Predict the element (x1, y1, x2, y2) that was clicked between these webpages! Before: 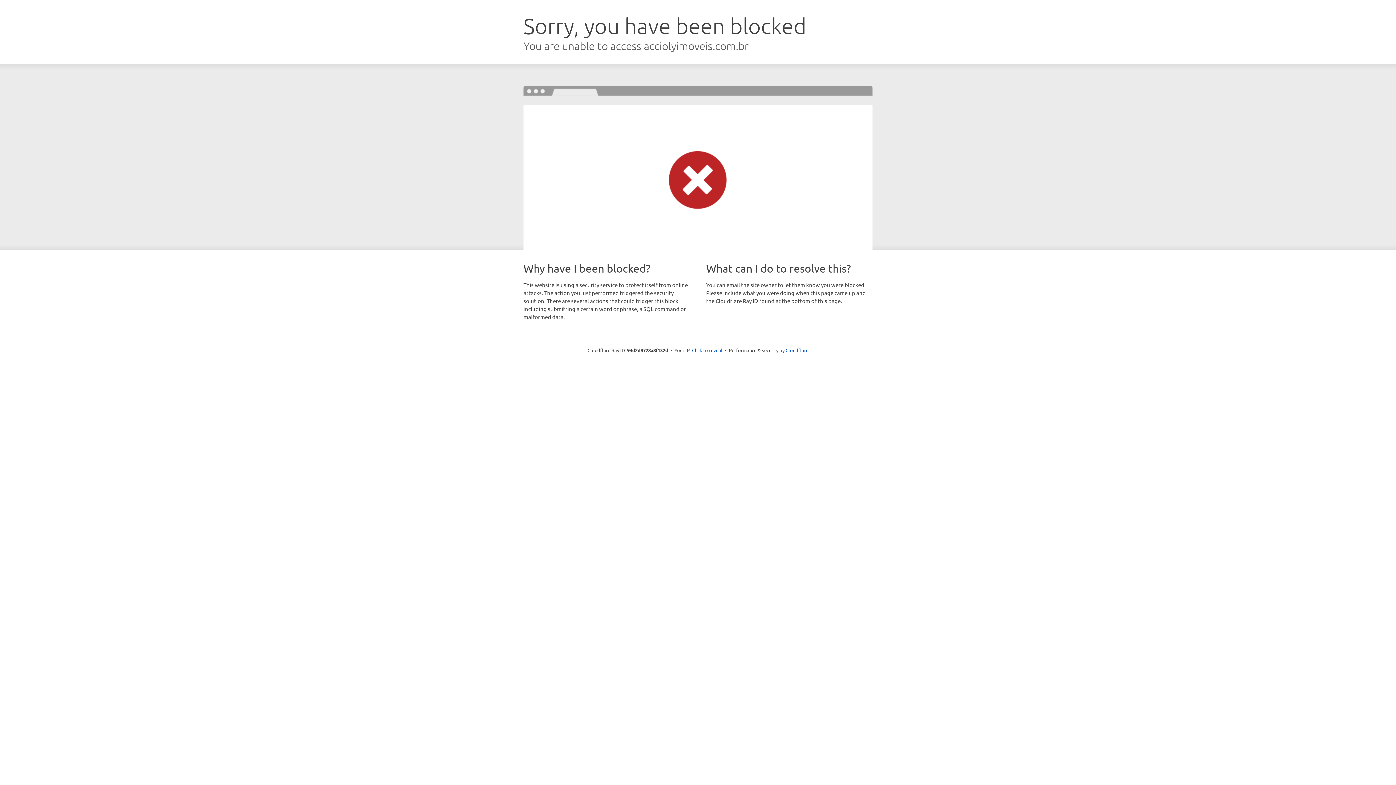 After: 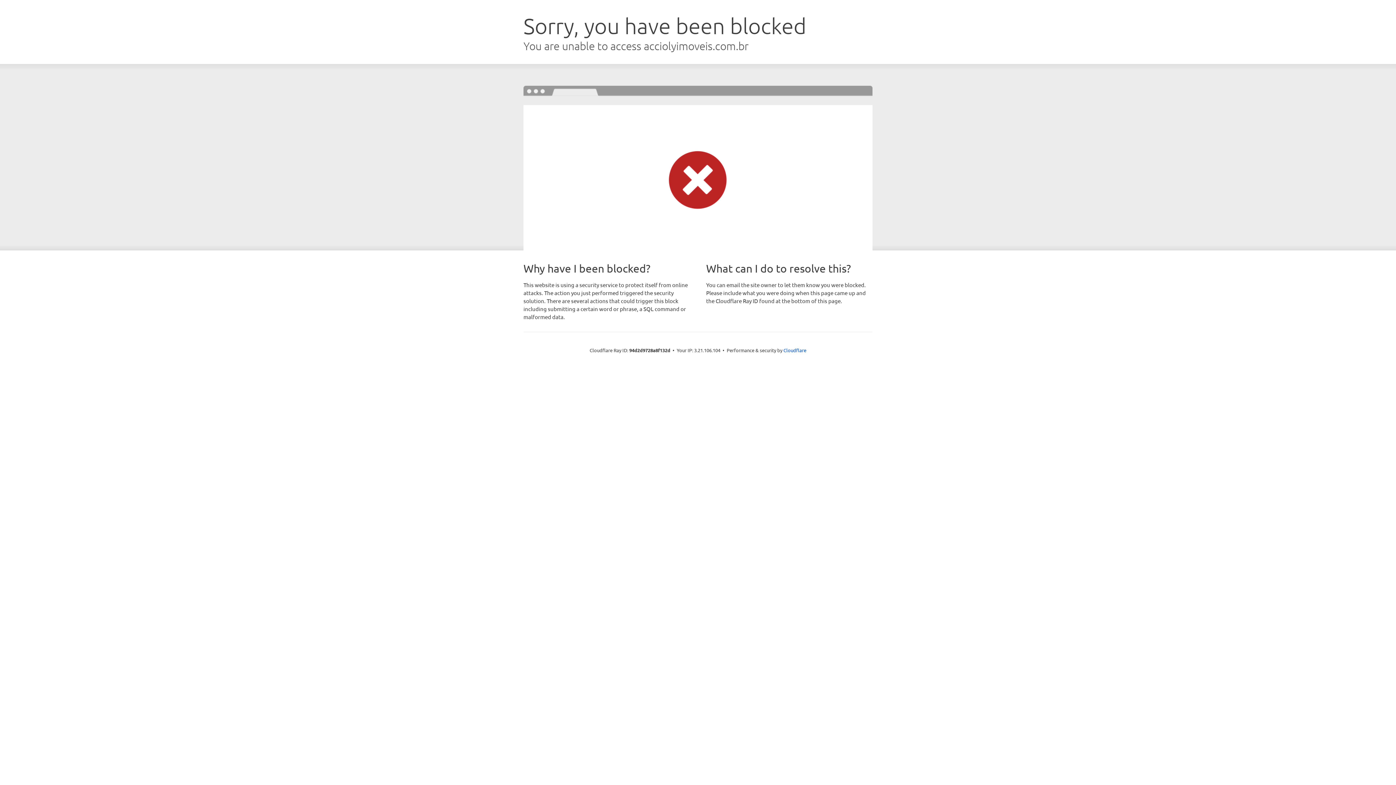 Action: bbox: (692, 346, 722, 353) label: Click to reveal